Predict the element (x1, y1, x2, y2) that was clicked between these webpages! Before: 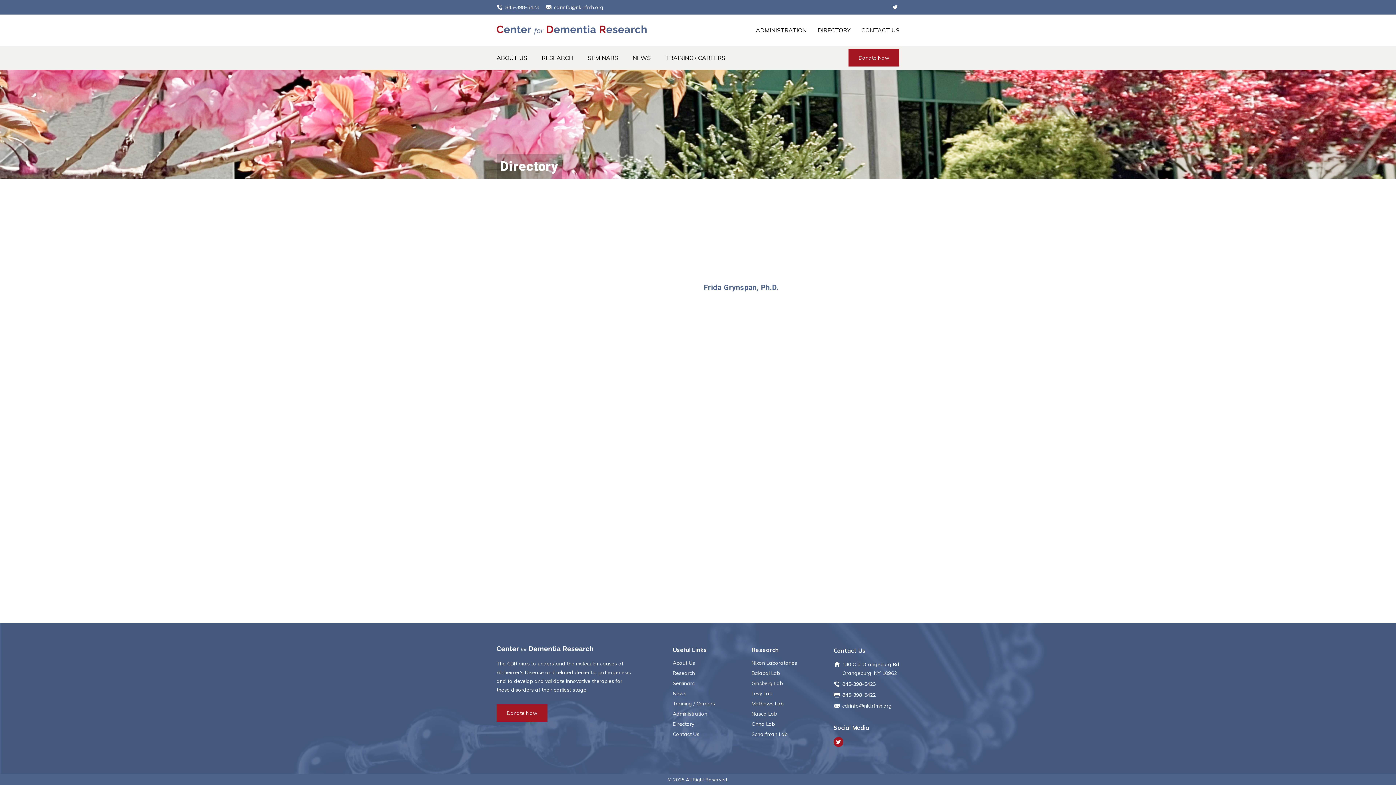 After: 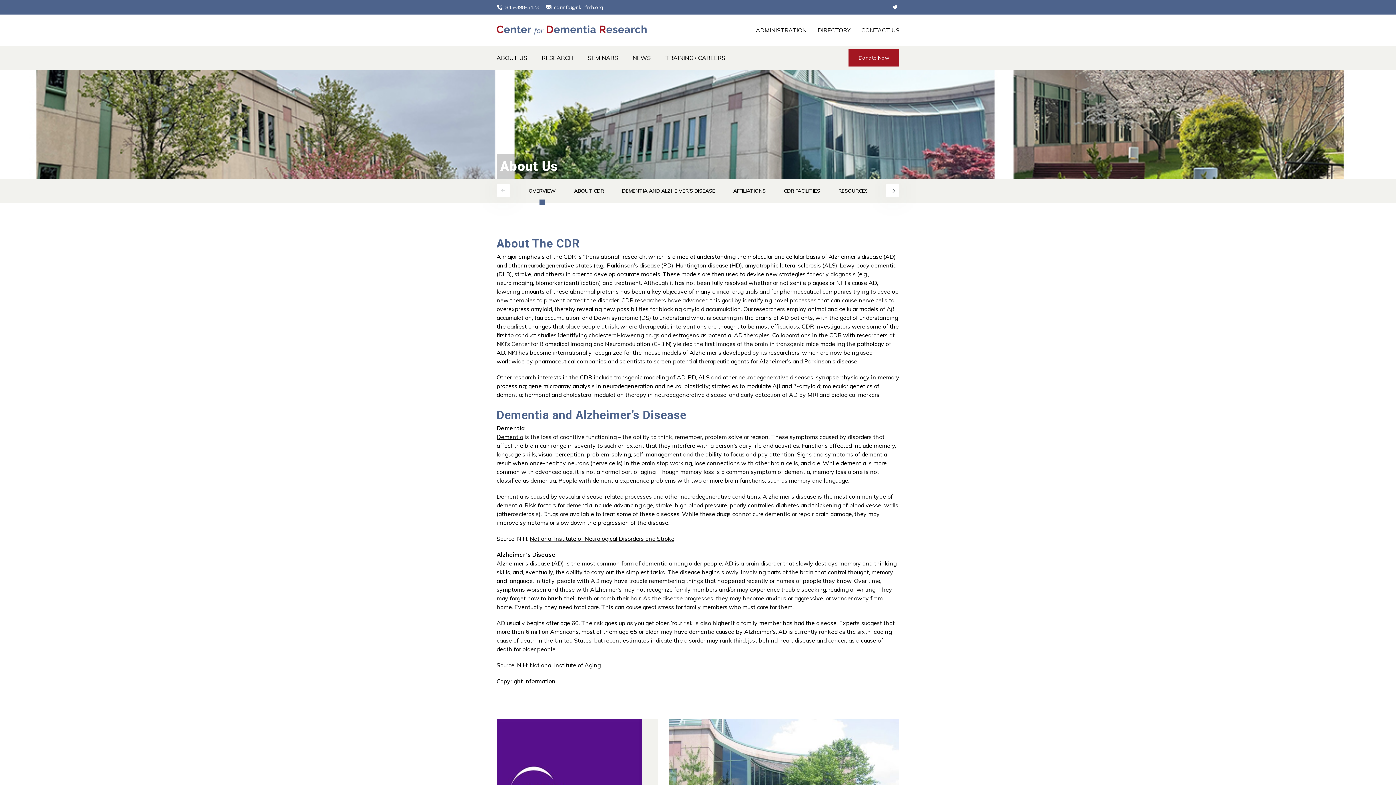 Action: label: ABOUT US bbox: (496, 54, 527, 61)